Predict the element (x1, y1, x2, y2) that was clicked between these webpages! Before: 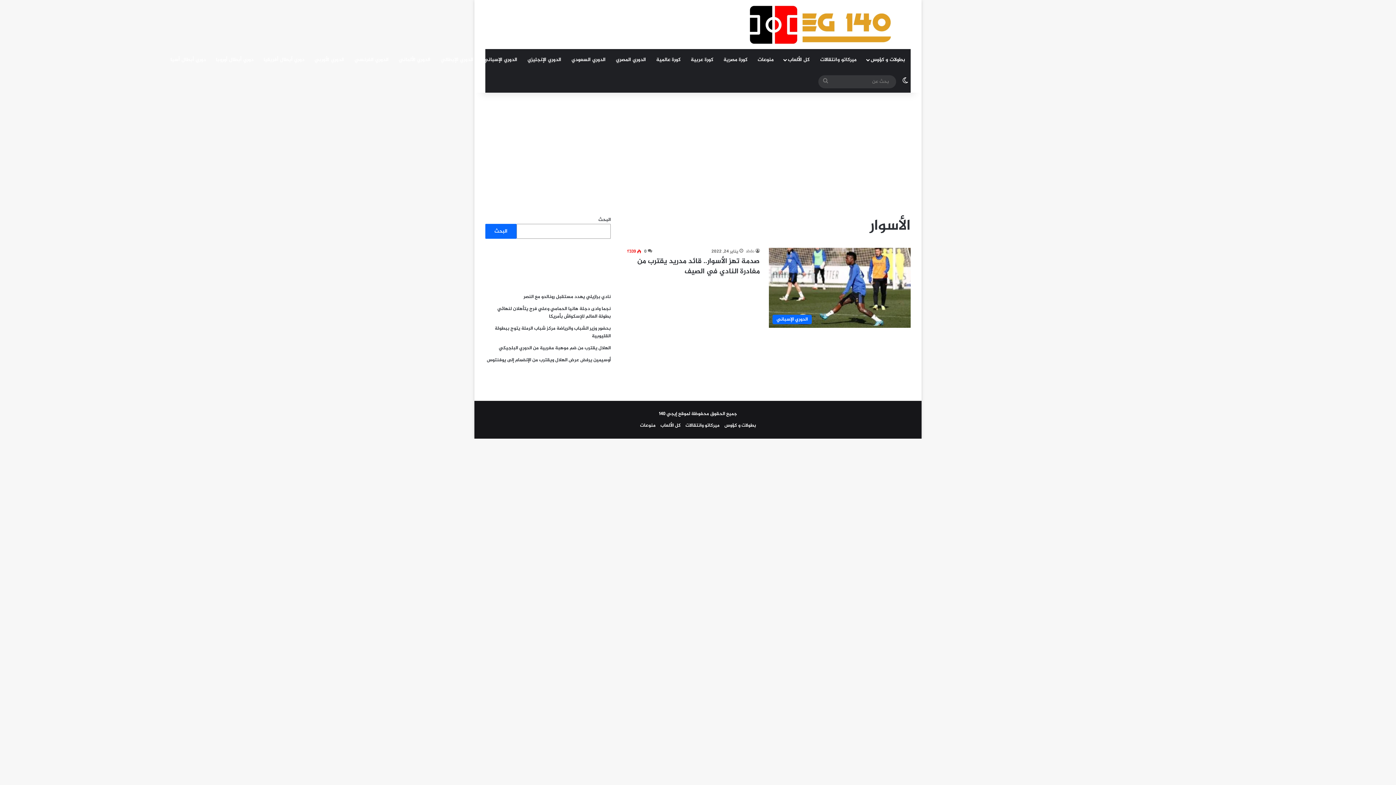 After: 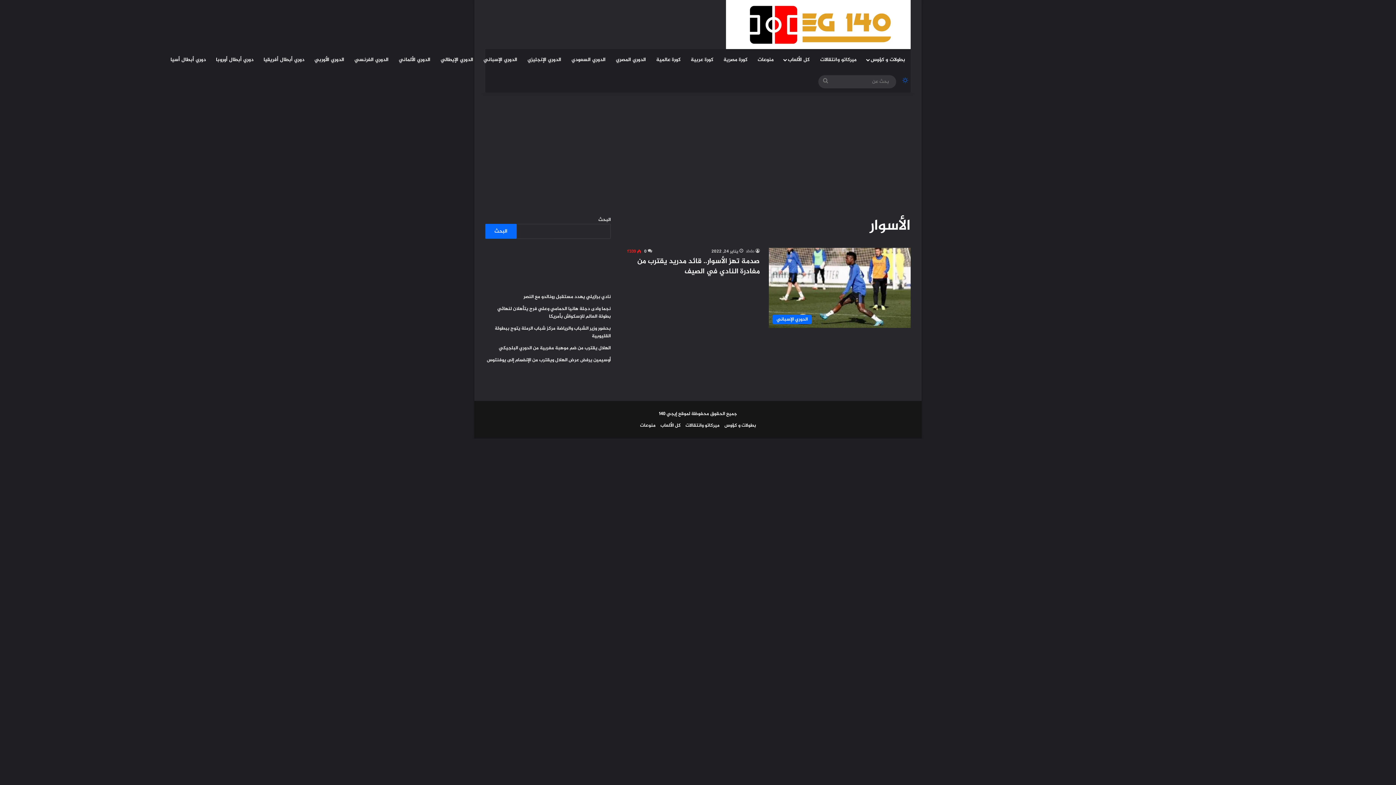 Action: label: الوضع المظلم bbox: (900, 70, 910, 92)